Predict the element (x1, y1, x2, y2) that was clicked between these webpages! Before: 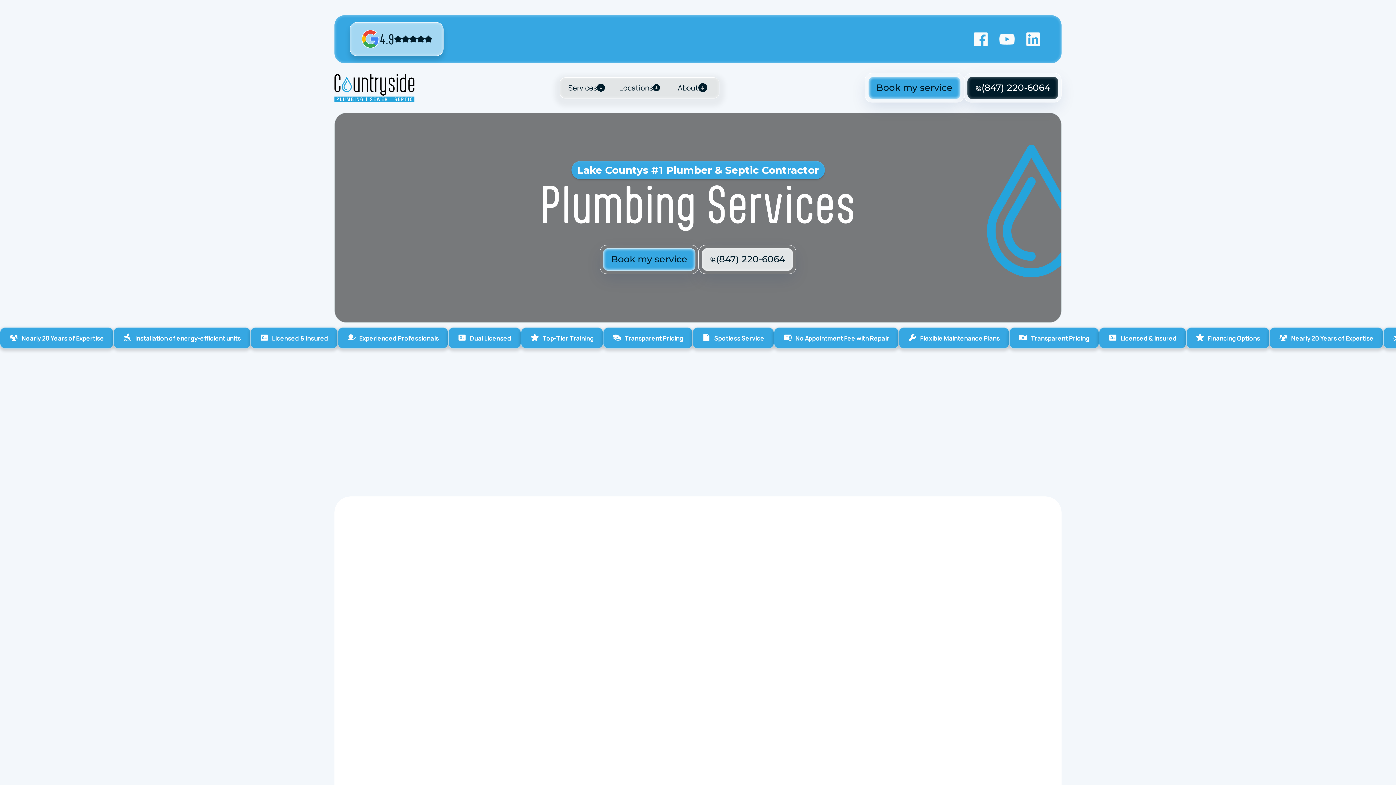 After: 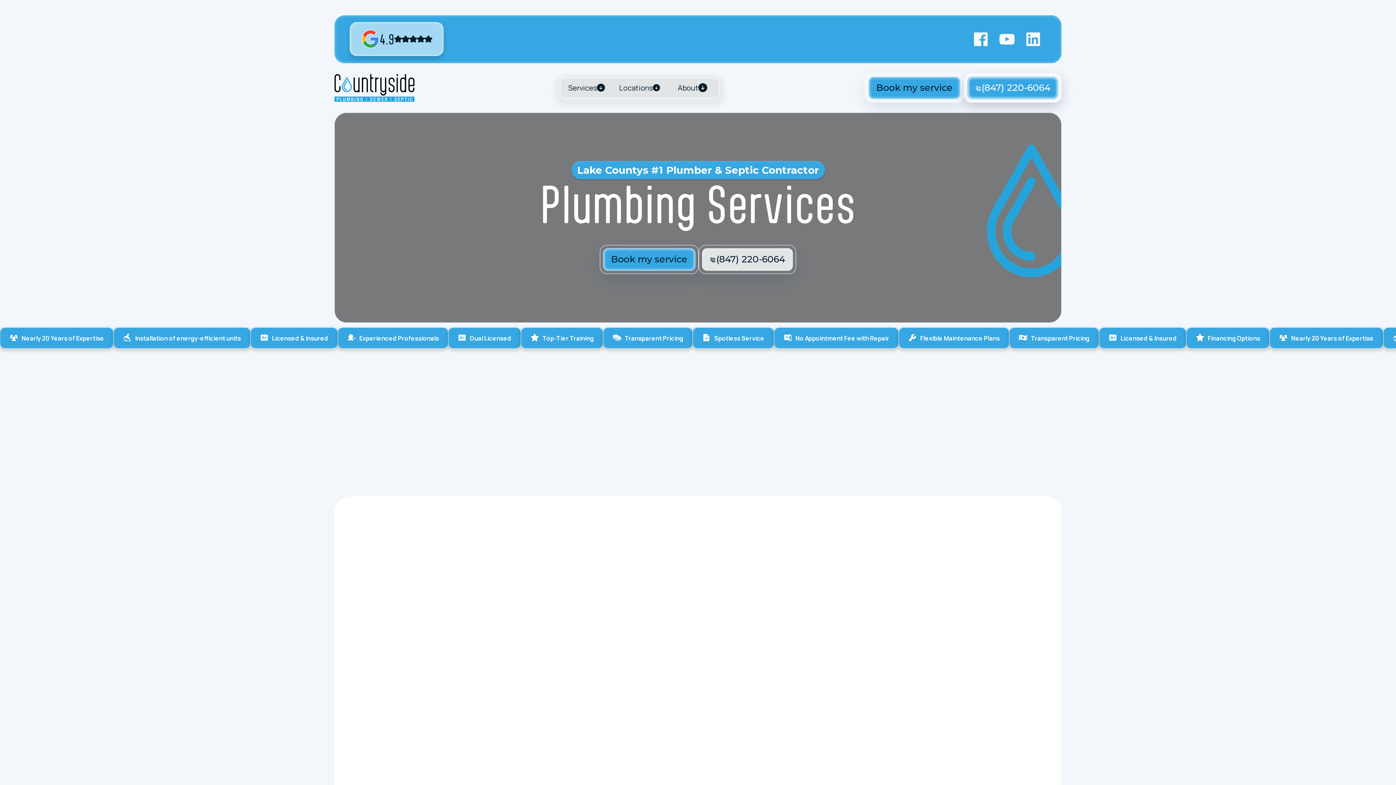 Action: bbox: (964, 73, 1061, 102) label: (847) 220-6064